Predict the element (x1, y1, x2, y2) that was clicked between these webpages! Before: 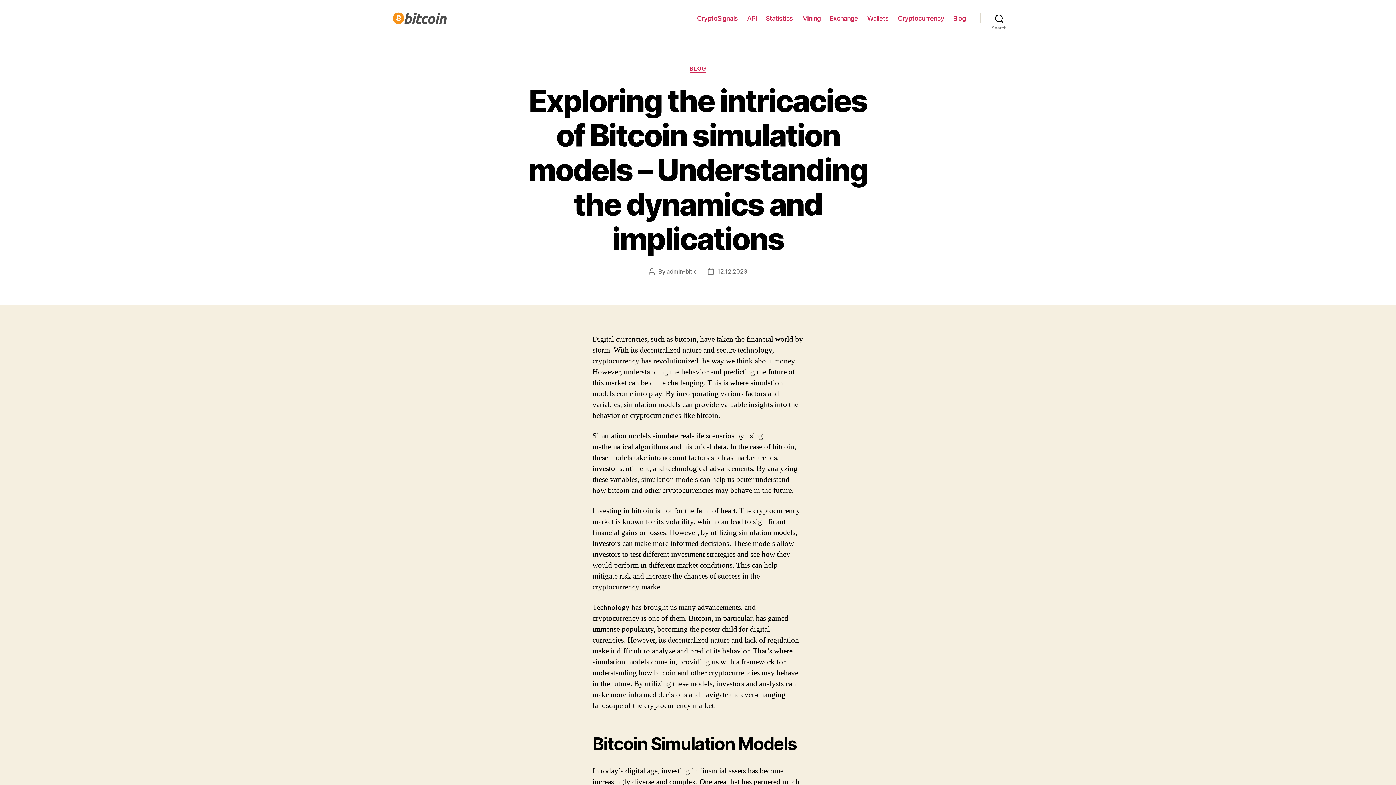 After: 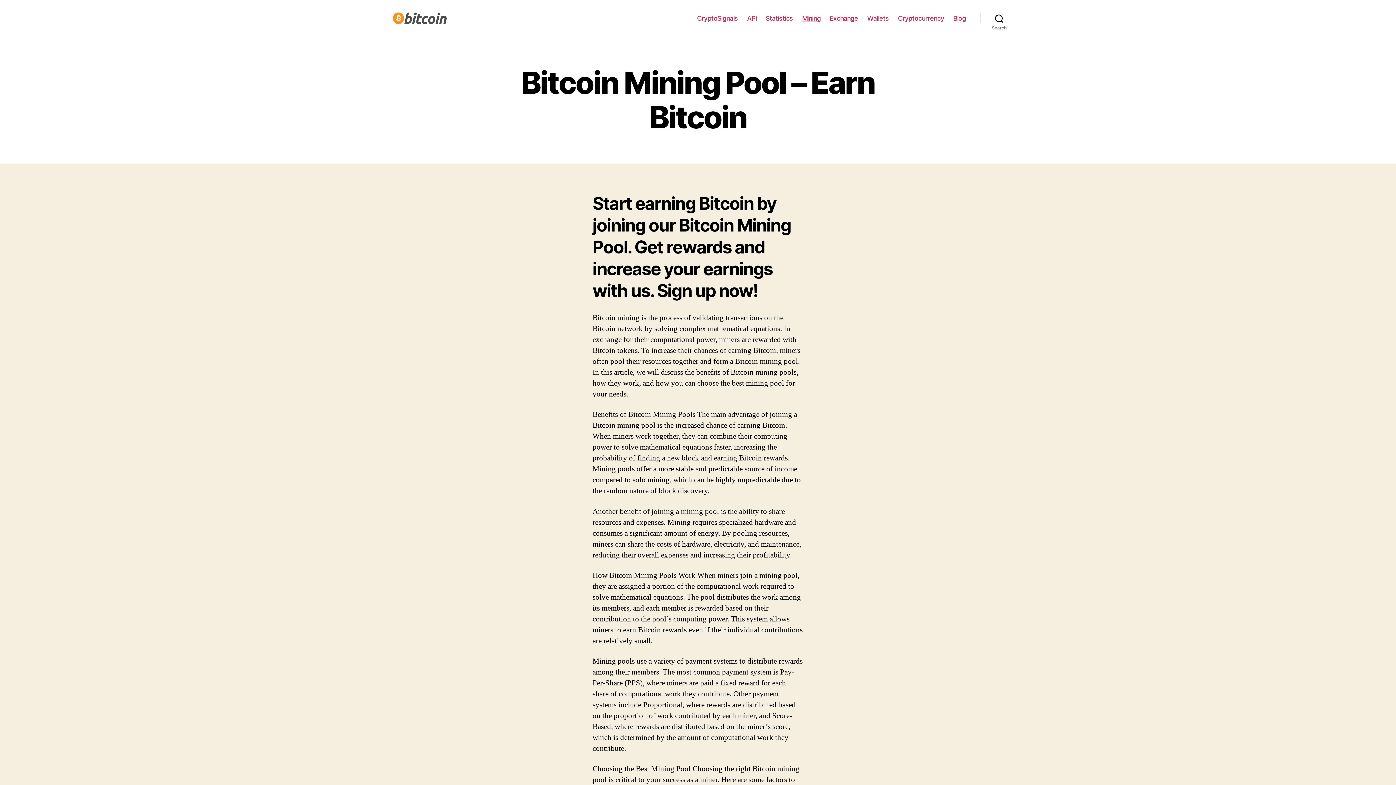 Action: bbox: (802, 14, 820, 22) label: Mining